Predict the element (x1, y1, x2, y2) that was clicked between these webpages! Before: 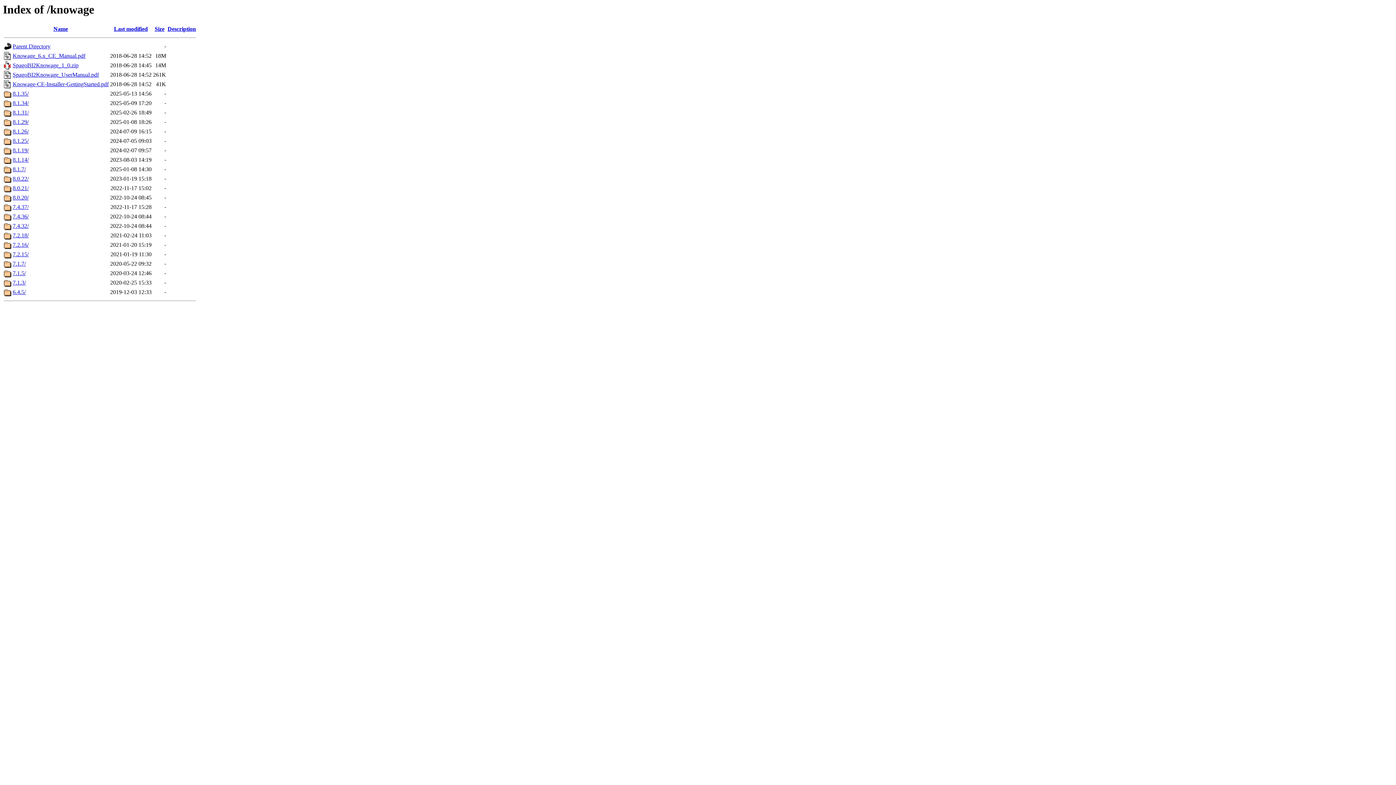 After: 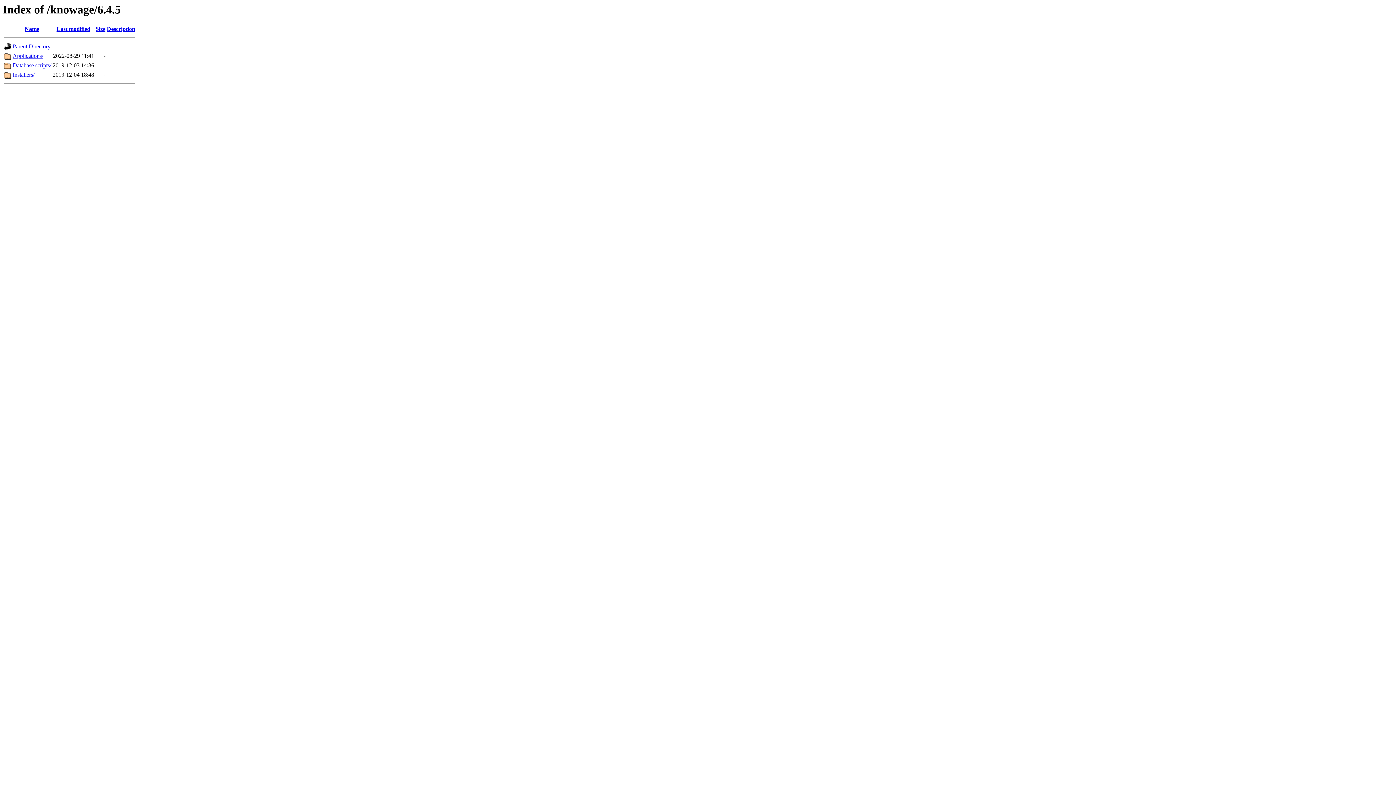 Action: bbox: (12, 289, 25, 295) label: 6.4.5/